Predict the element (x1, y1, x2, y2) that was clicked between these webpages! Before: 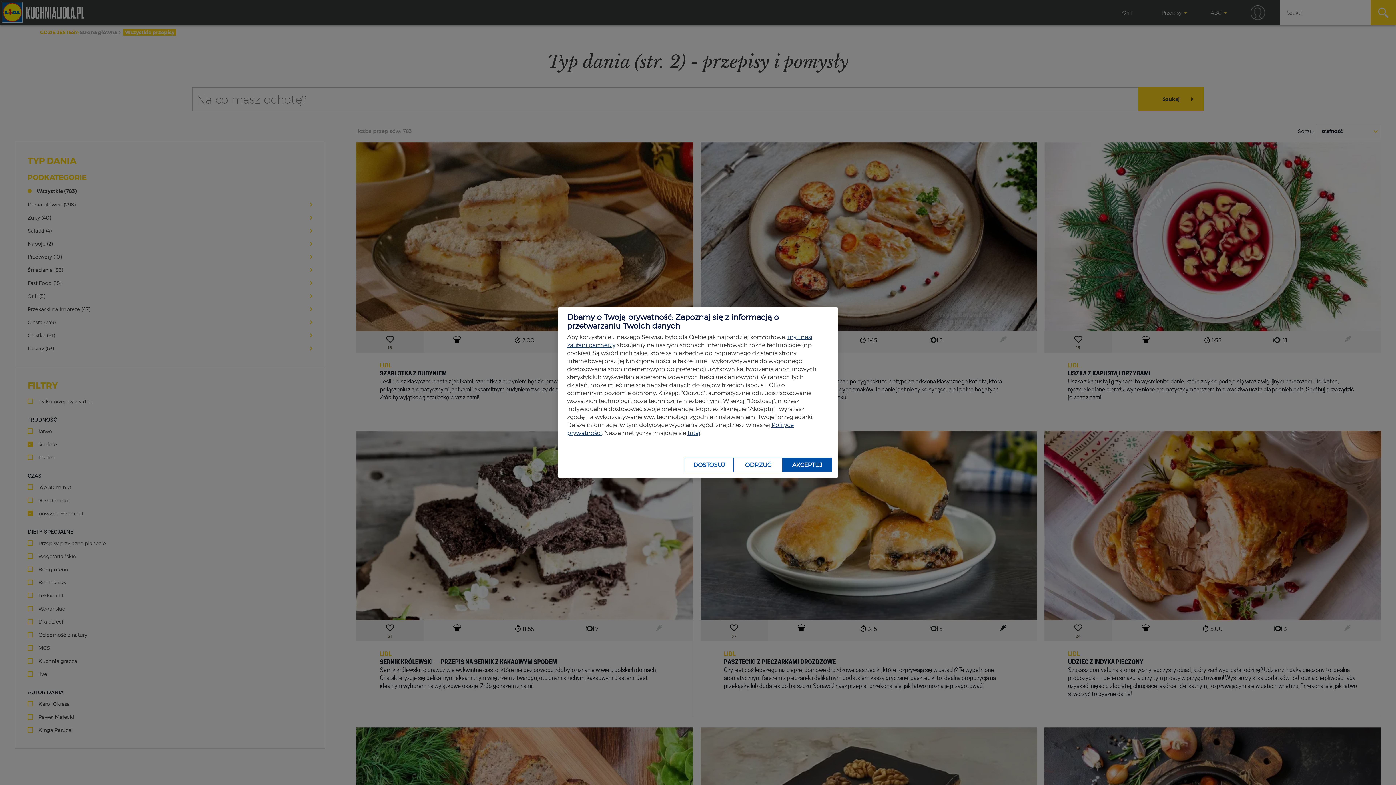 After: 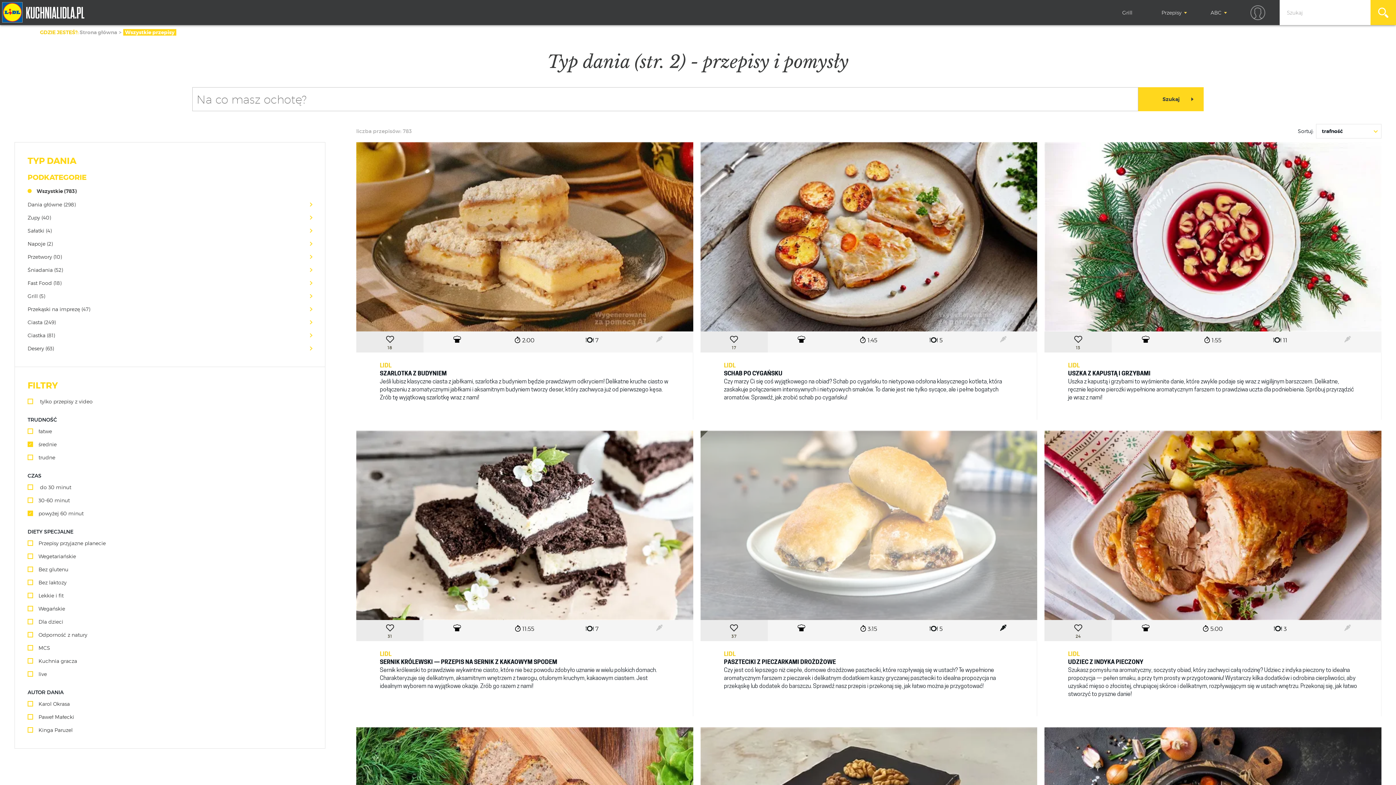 Action: bbox: (782, 457, 832, 472) label: AKCEPTUJ